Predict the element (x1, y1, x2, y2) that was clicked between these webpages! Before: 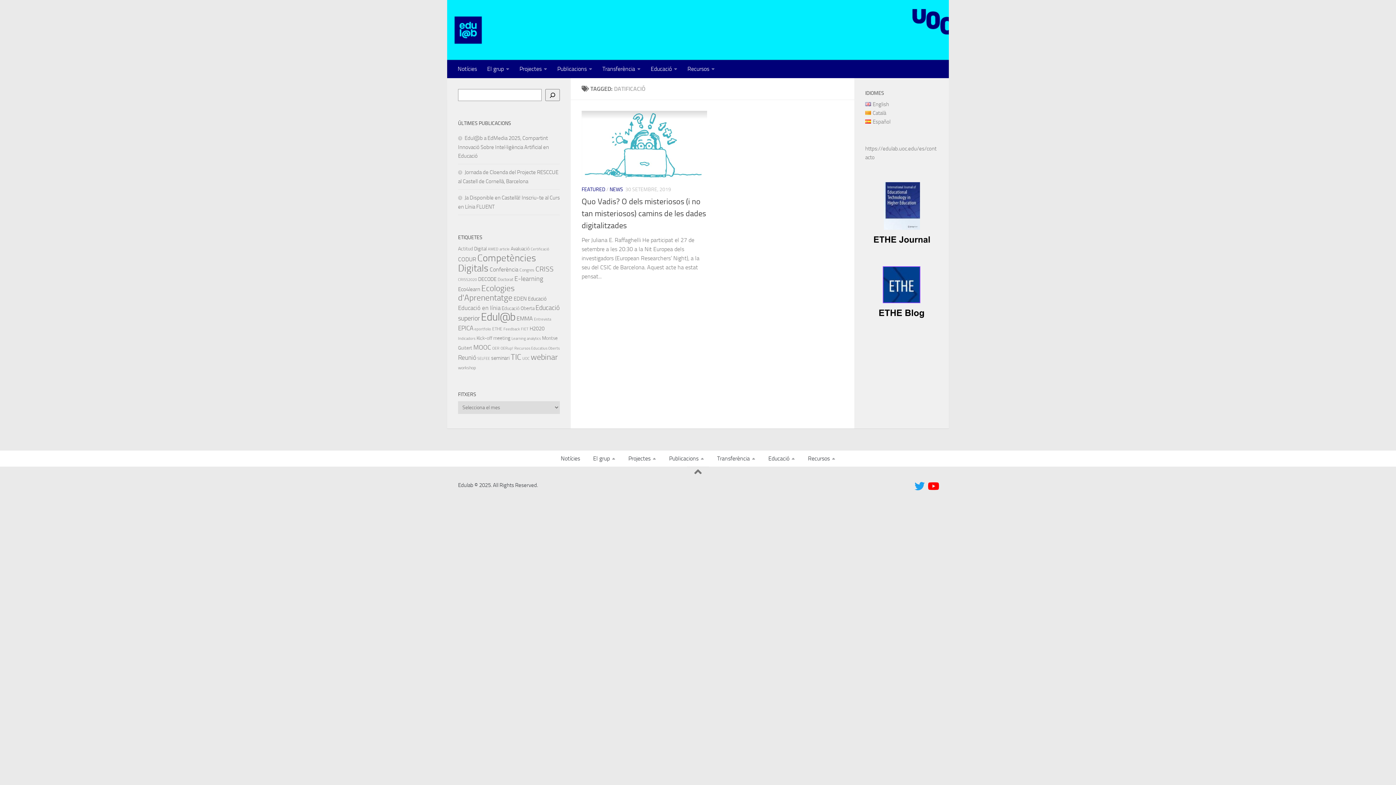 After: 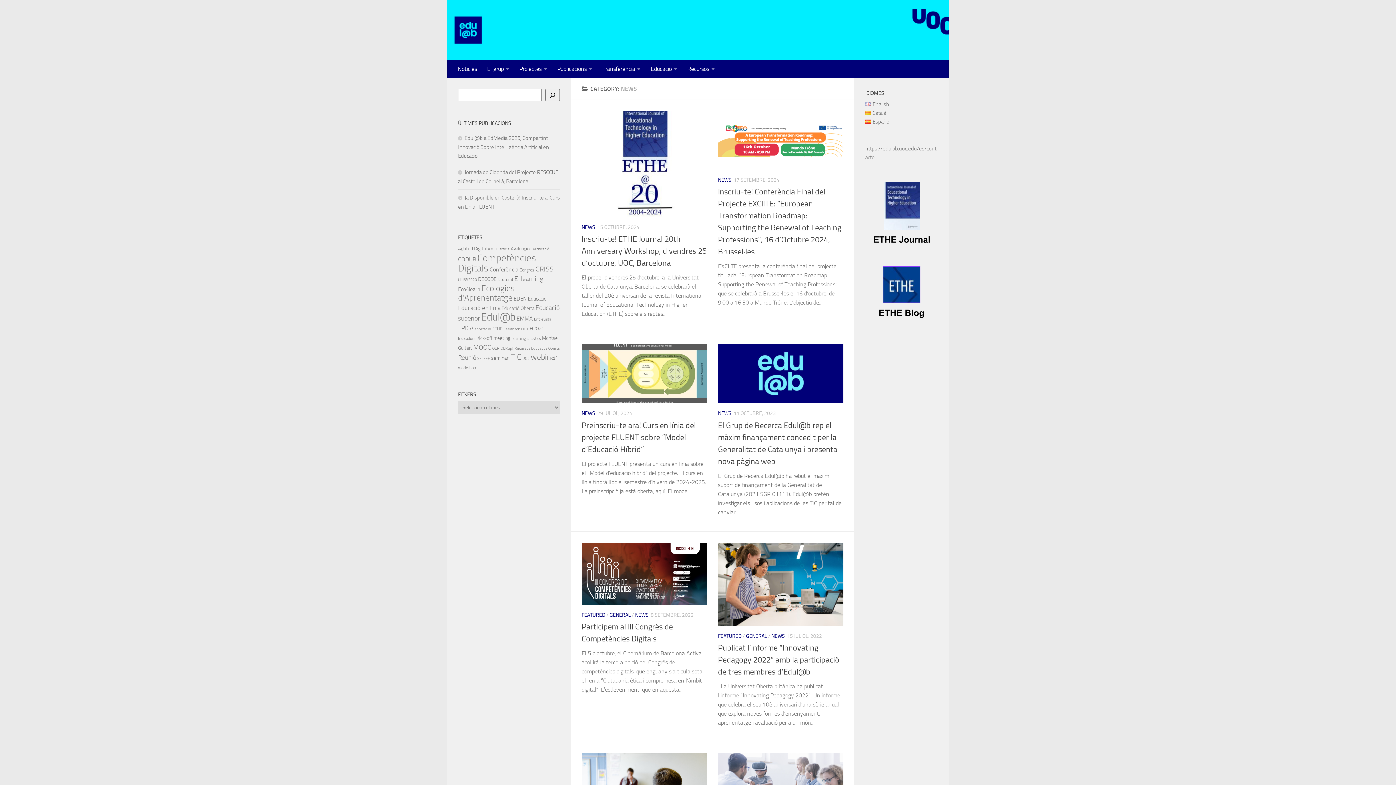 Action: label: NEWS bbox: (609, 186, 623, 192)